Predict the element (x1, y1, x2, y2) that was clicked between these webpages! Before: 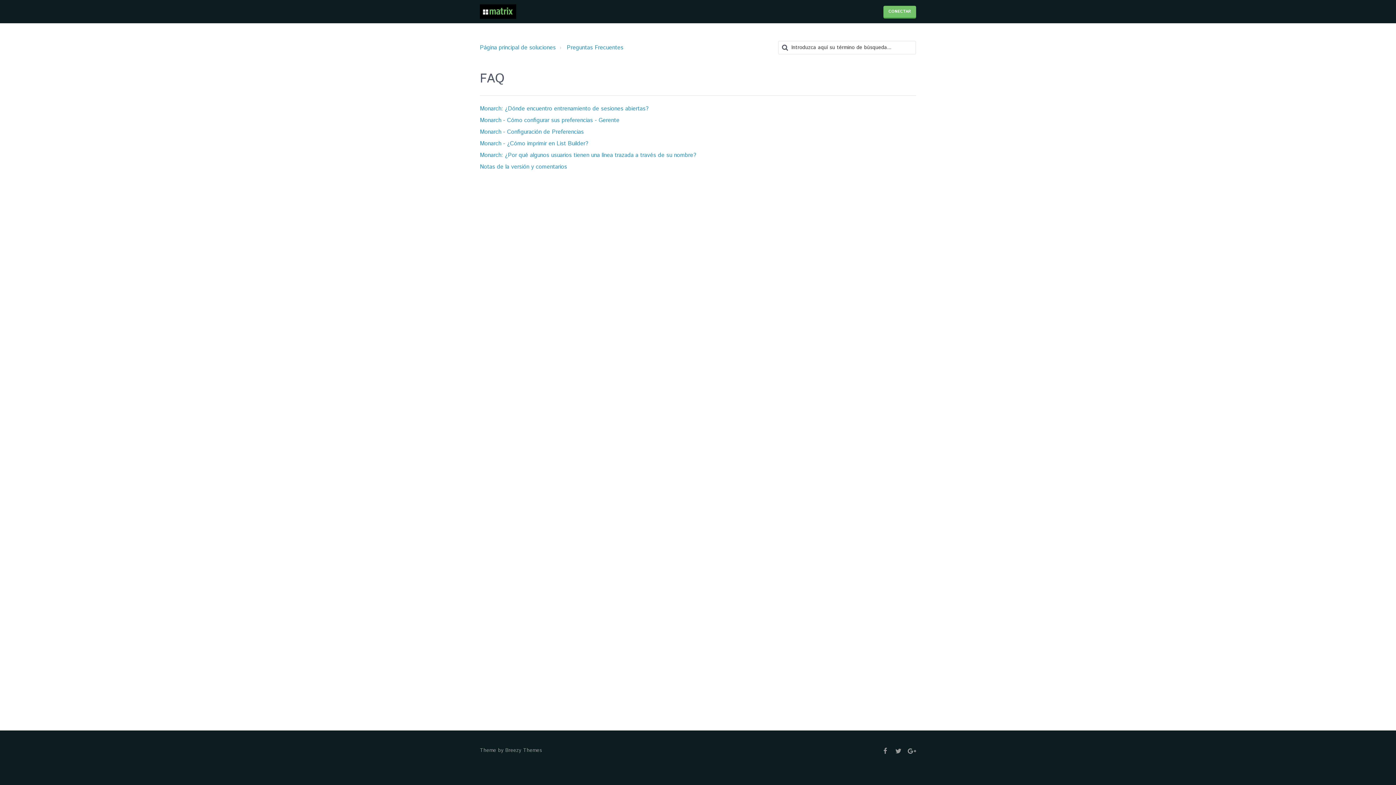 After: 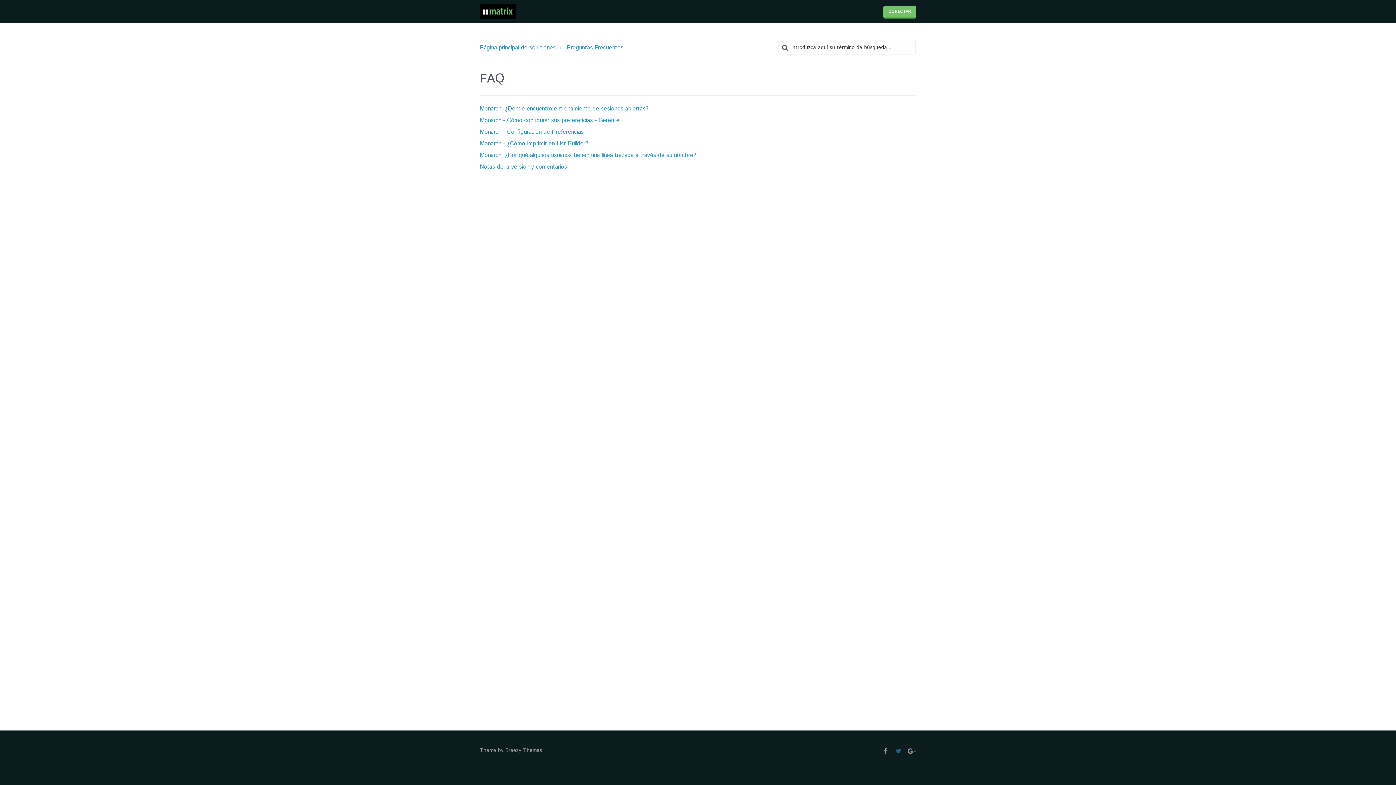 Action: bbox: (890, 748, 901, 759)